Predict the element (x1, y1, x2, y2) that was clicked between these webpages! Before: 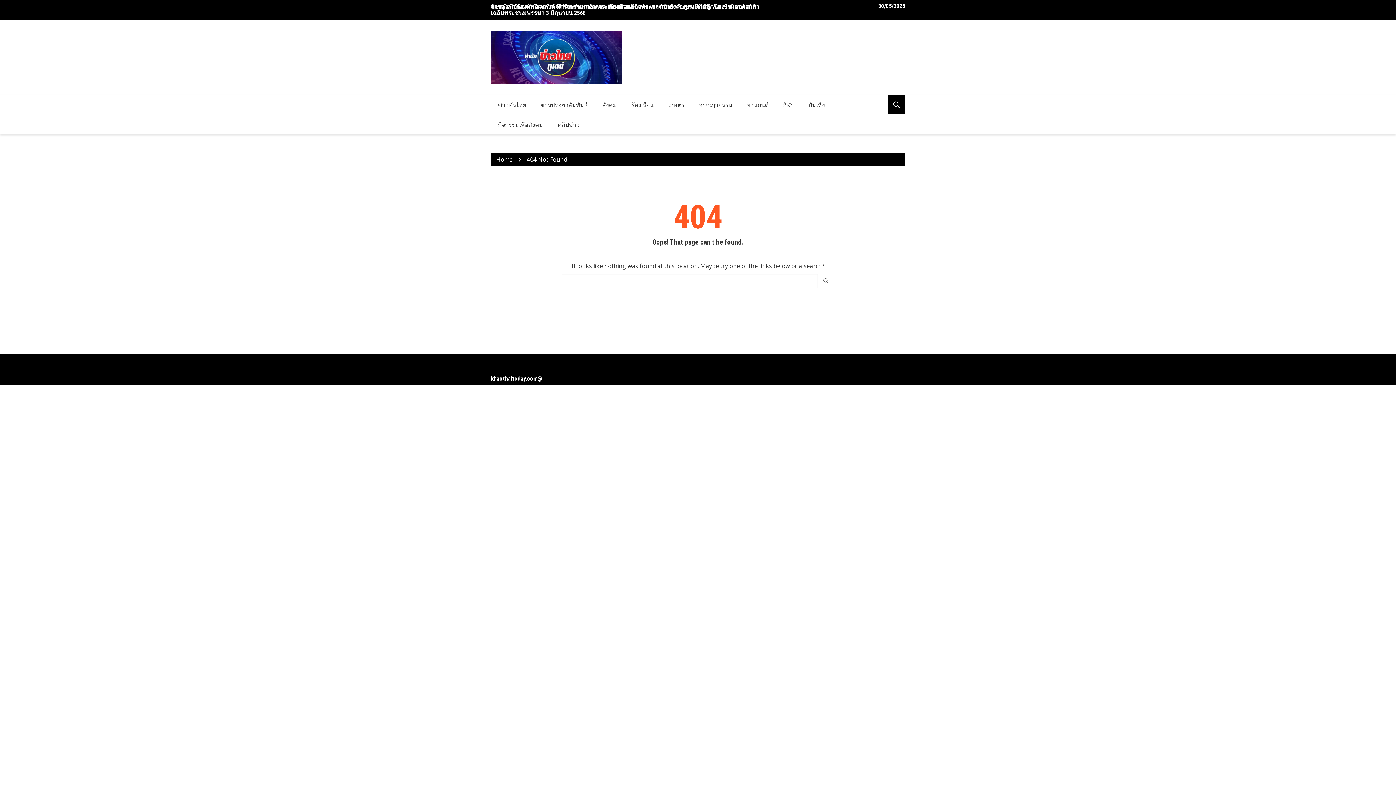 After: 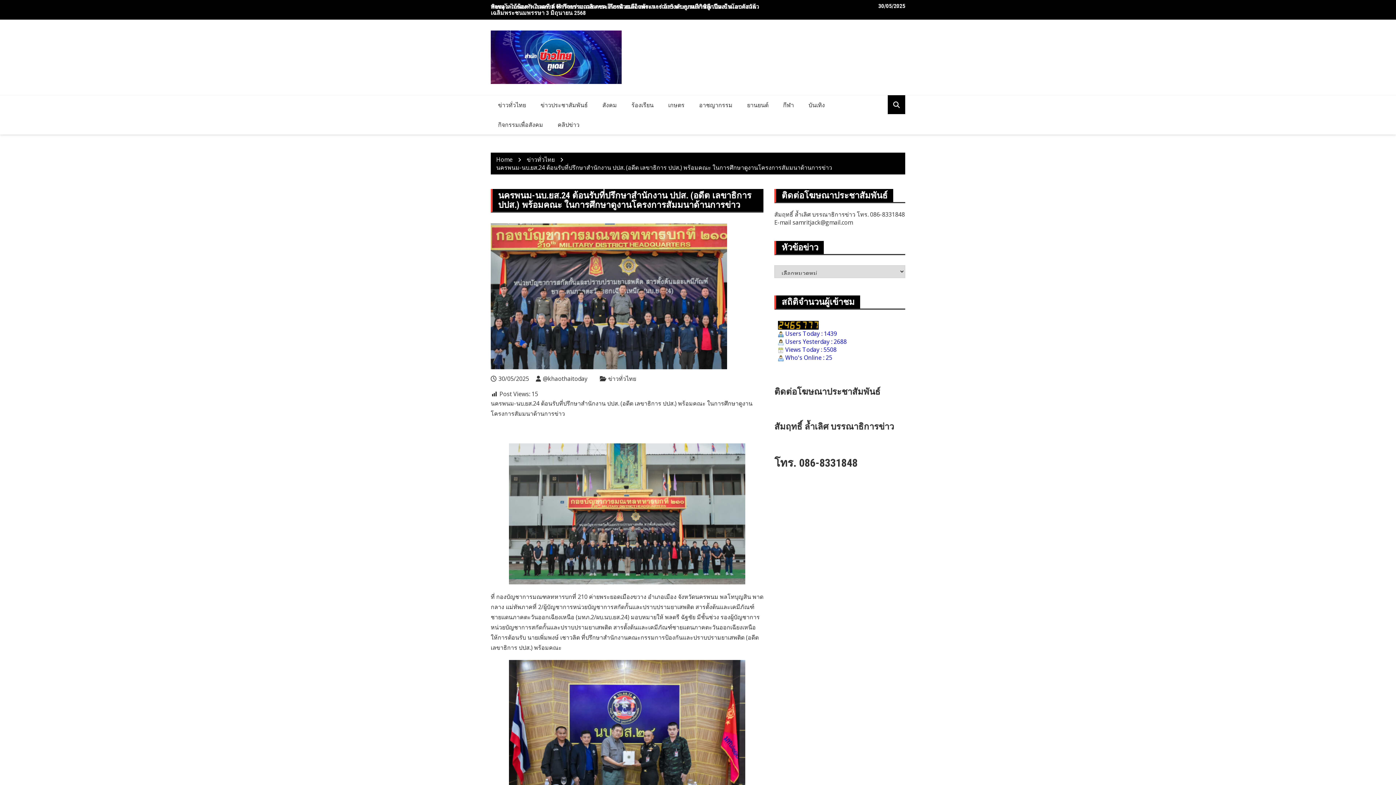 Action: bbox: (490, 3, 753, 16) label: นครพนม-นบ.ยส.24 ต้อนรับที่ปรึกษาสำนักงาน ปปส. (อดีต เลขาธิการ ปปส.) พร้อมคณะ ในการศึกษาดูงานโครงการสัมมนาด้านการข่าว